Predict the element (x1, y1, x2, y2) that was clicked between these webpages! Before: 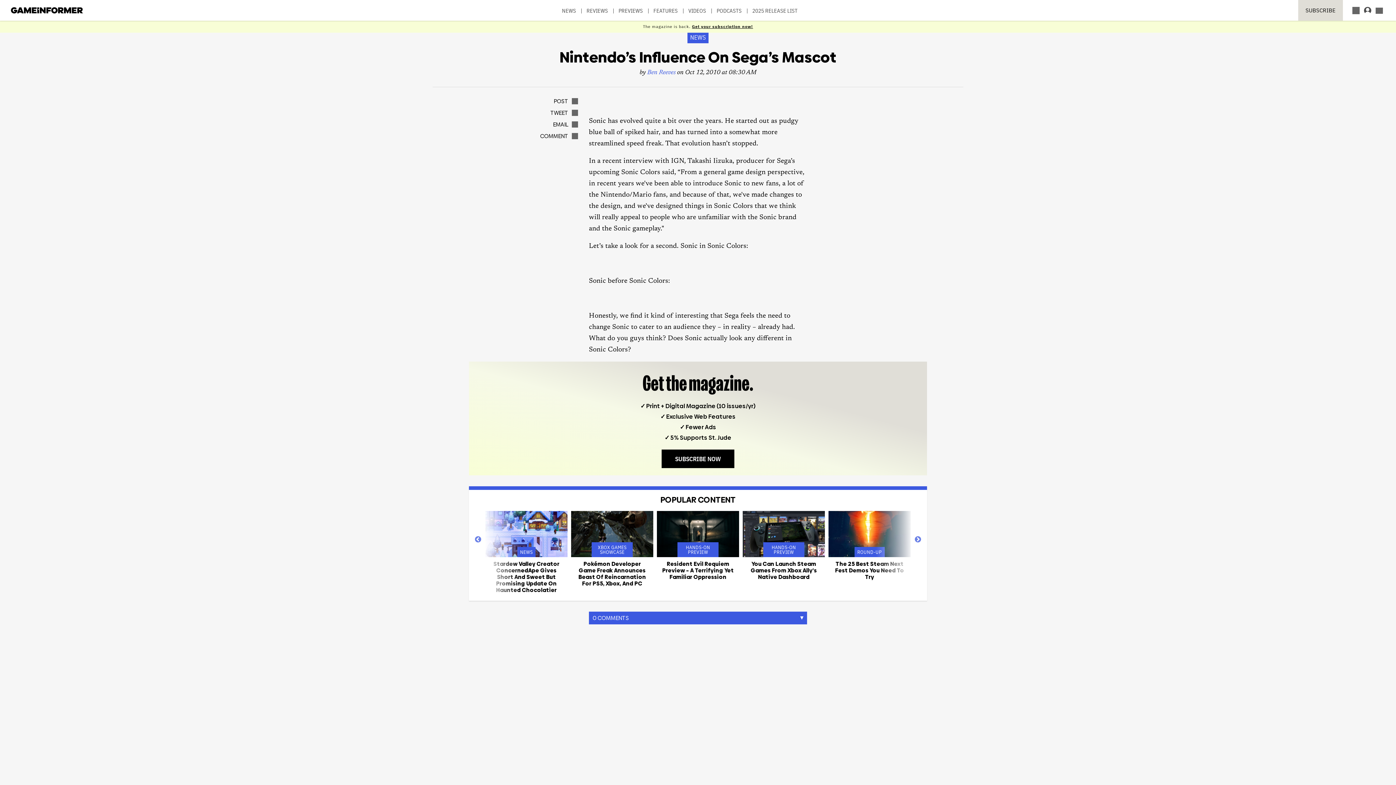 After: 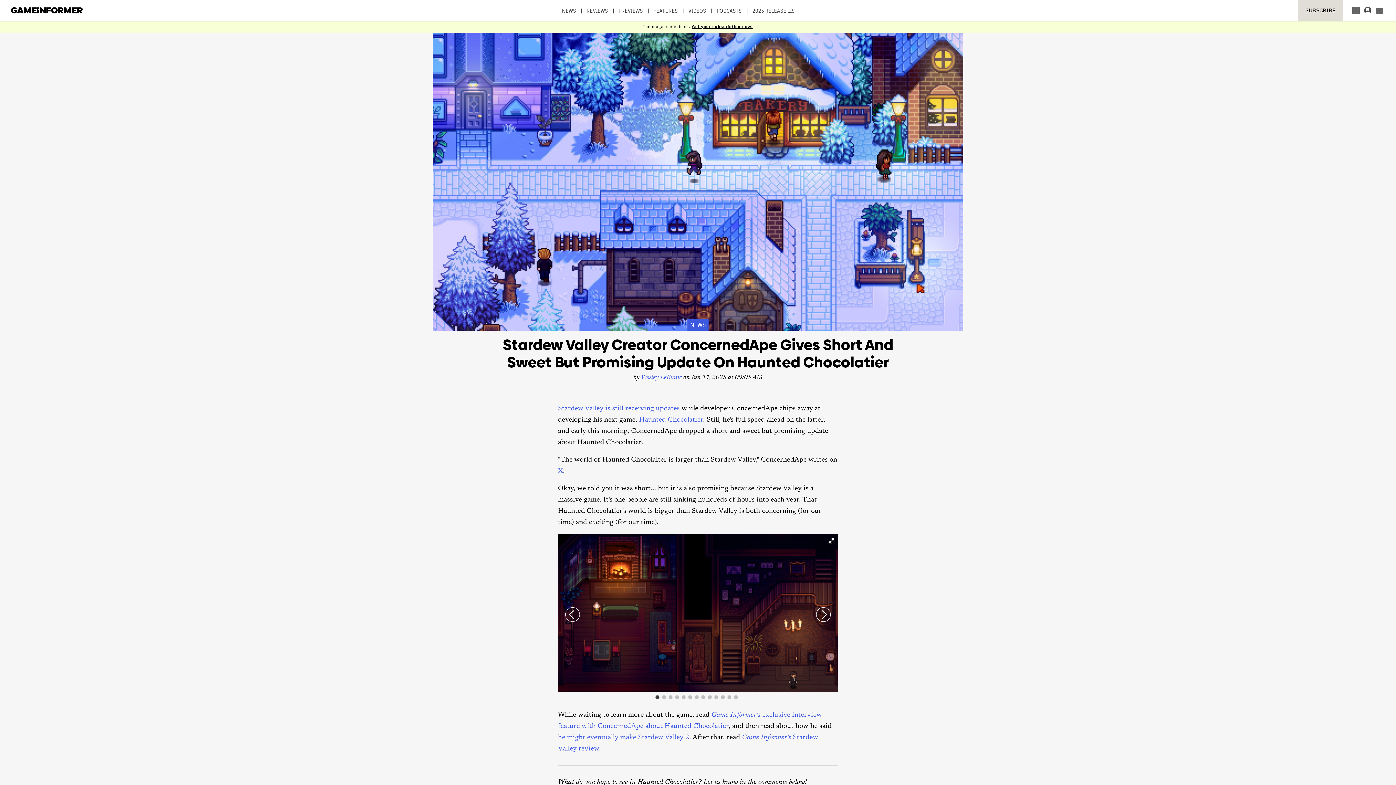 Action: label: Stardew Valley Creator ConcernedApe Gives Short And Sweet But Promising Update On Haunted Chocolatier bbox: (493, 560, 559, 594)